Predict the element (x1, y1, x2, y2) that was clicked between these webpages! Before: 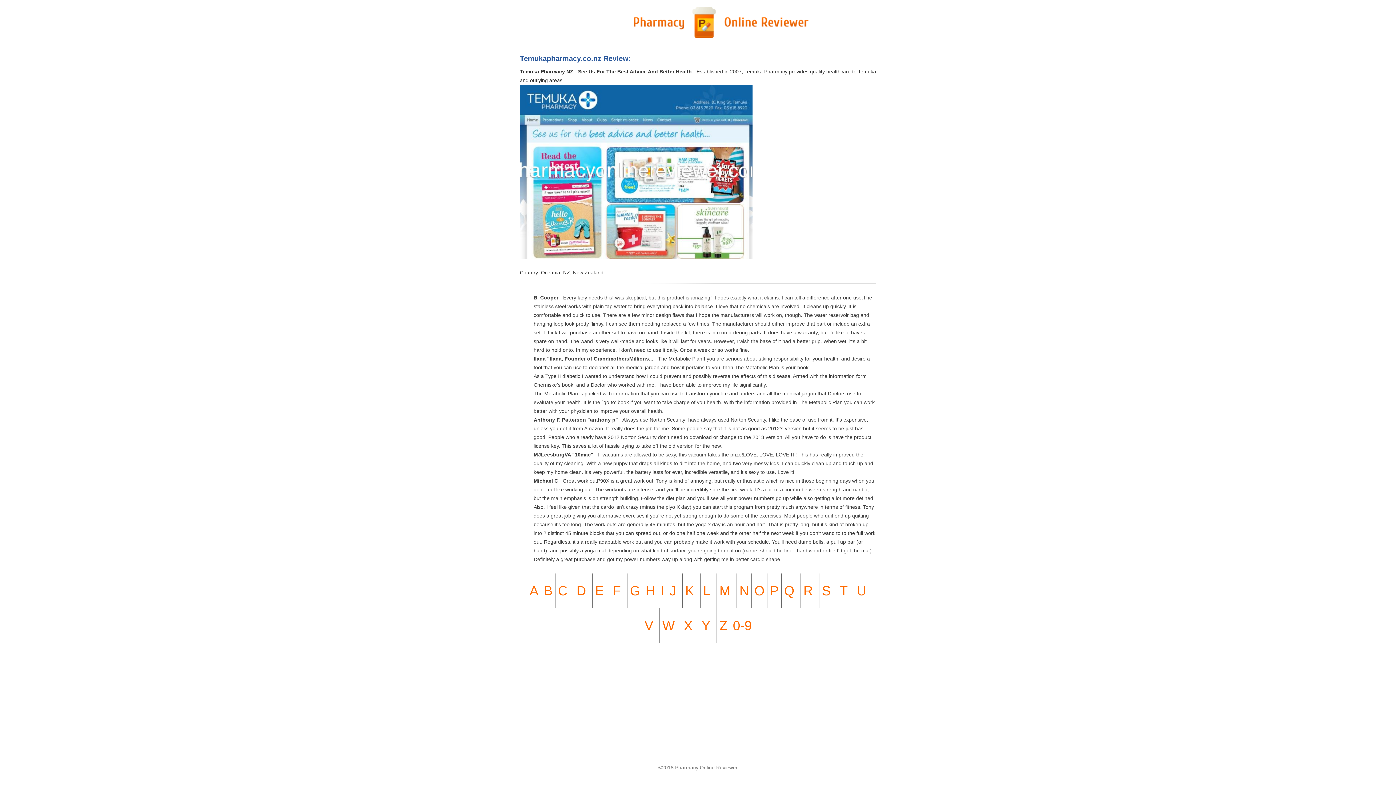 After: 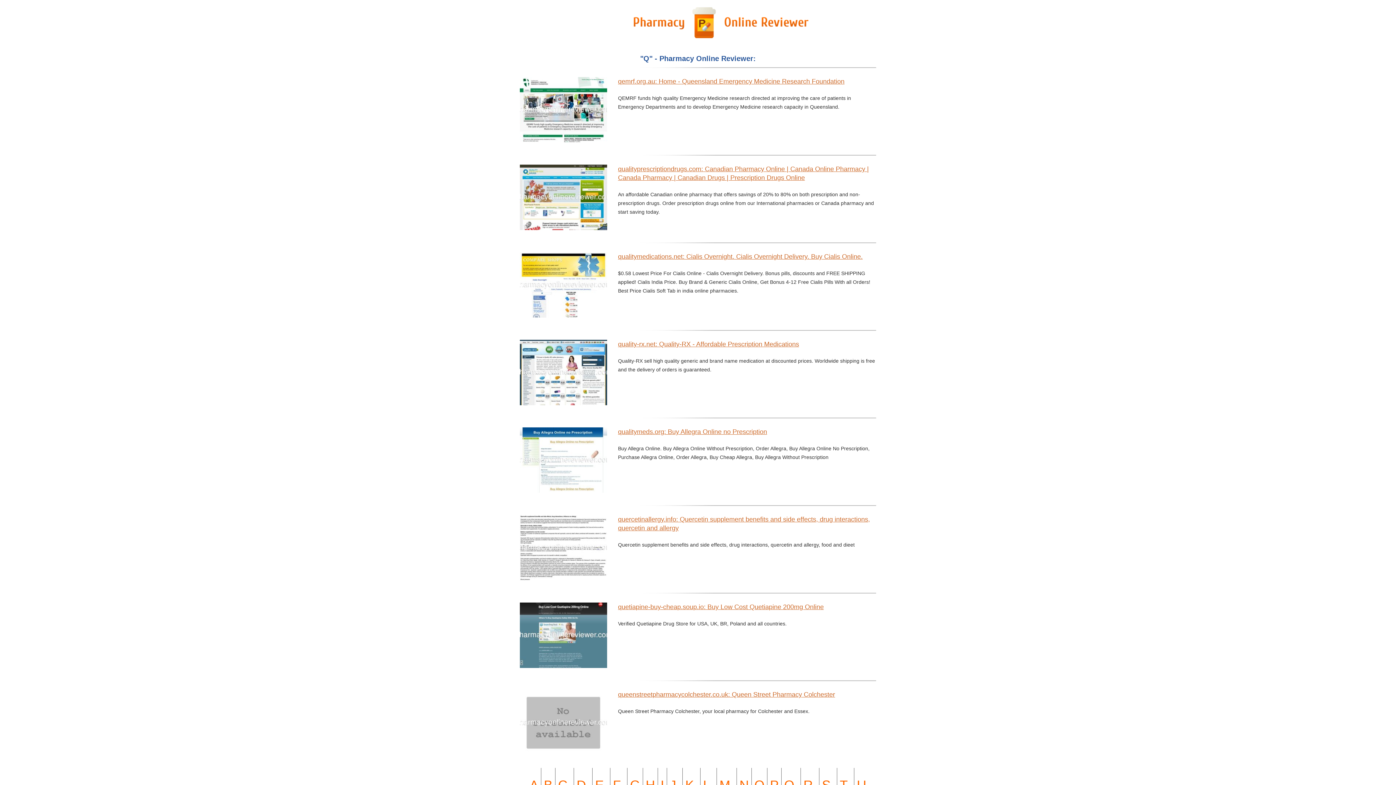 Action: label: Q bbox: (784, 583, 794, 598)